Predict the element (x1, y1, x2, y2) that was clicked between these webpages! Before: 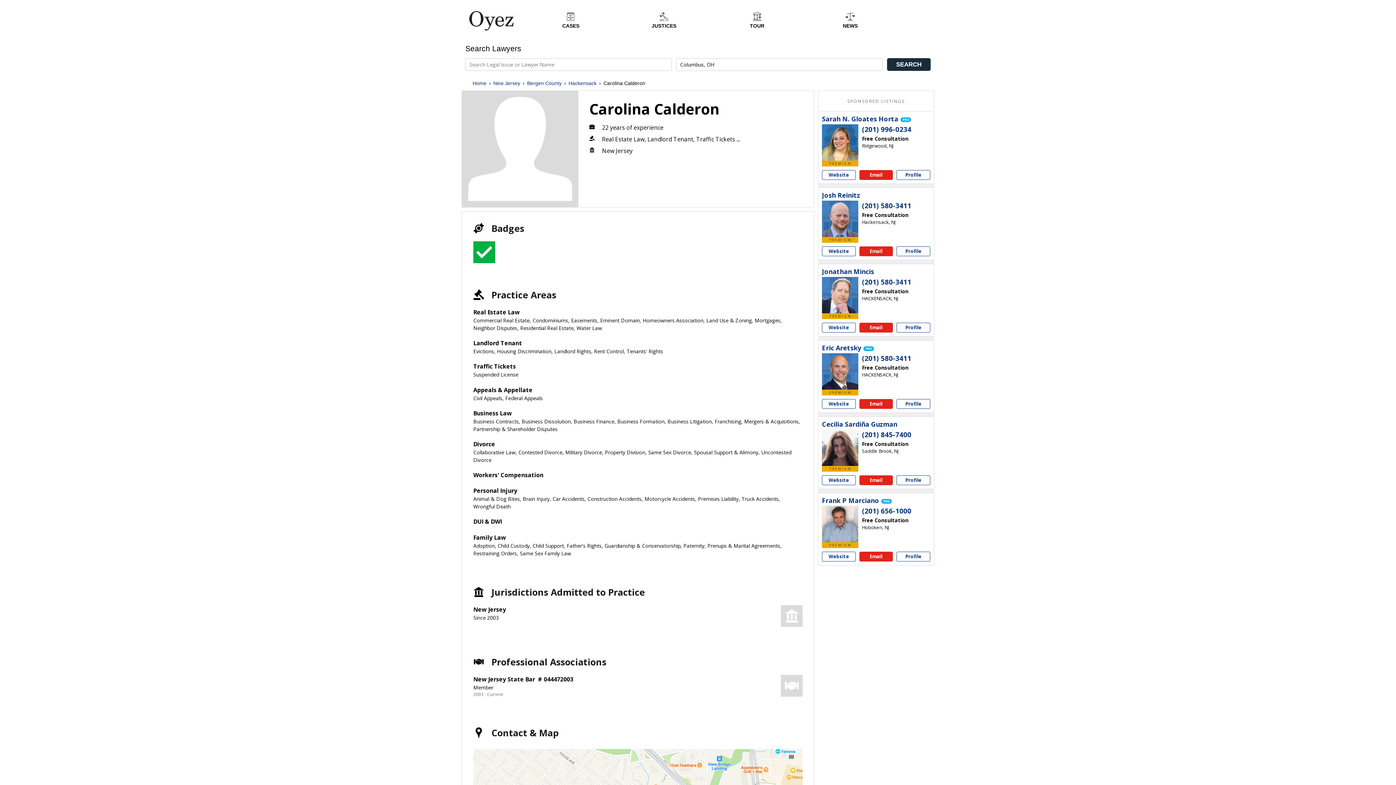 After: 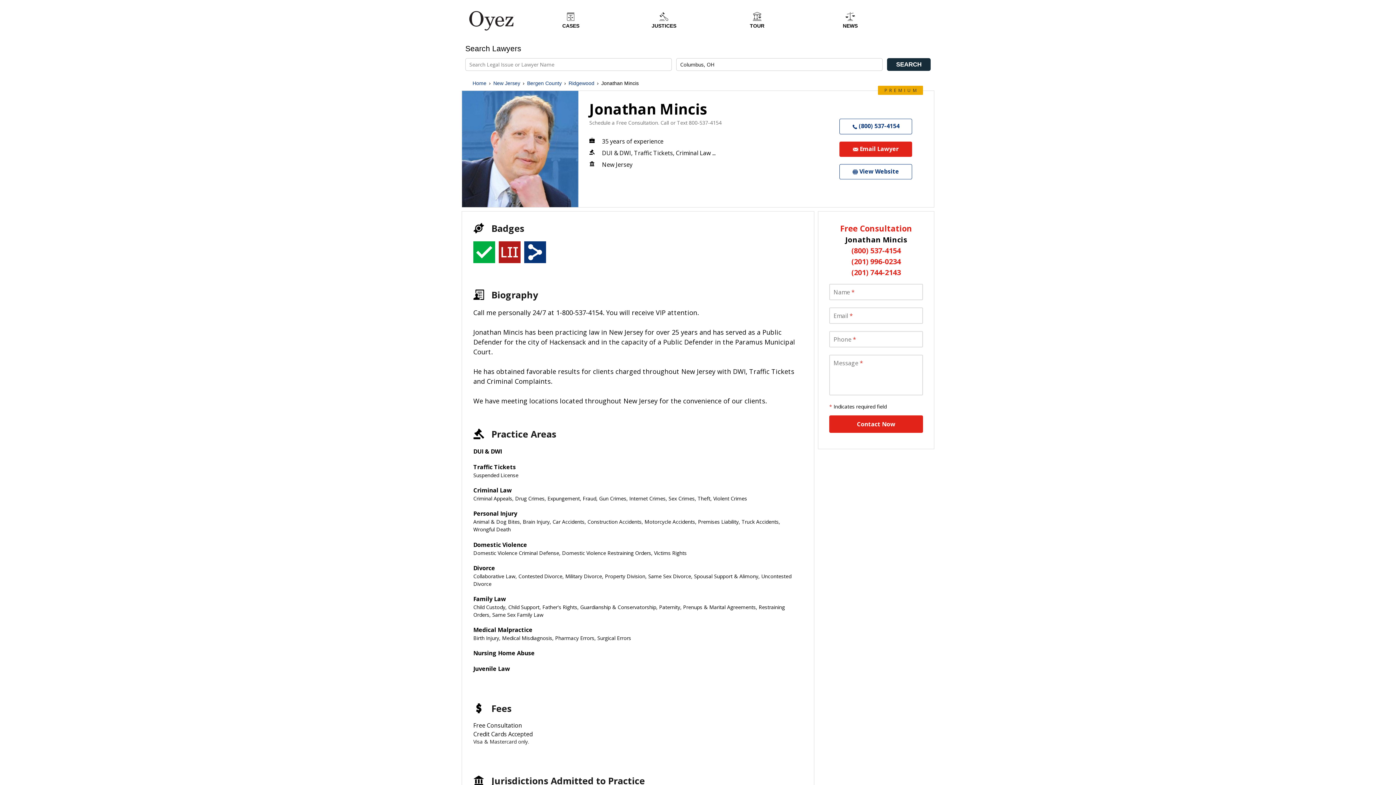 Action: bbox: (822, 277, 858, 313)